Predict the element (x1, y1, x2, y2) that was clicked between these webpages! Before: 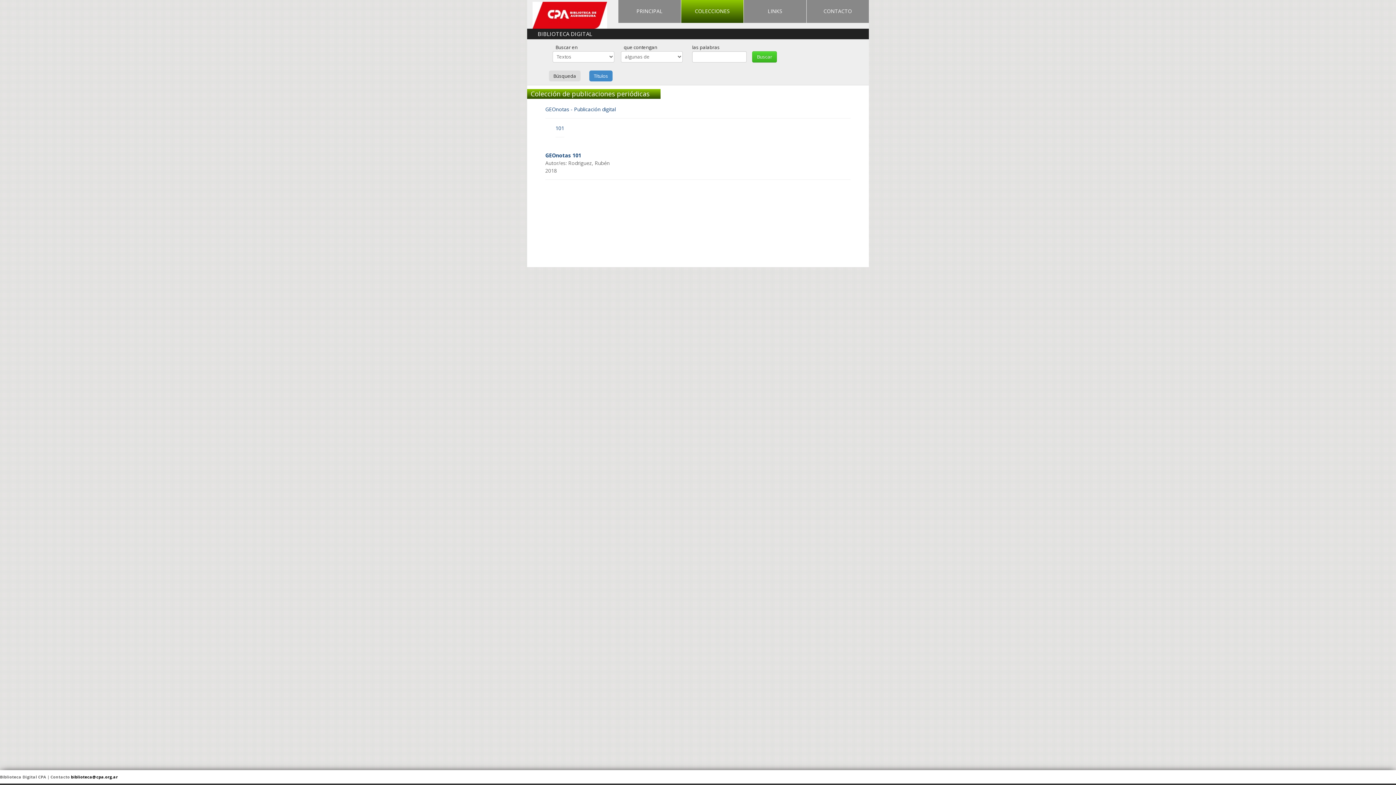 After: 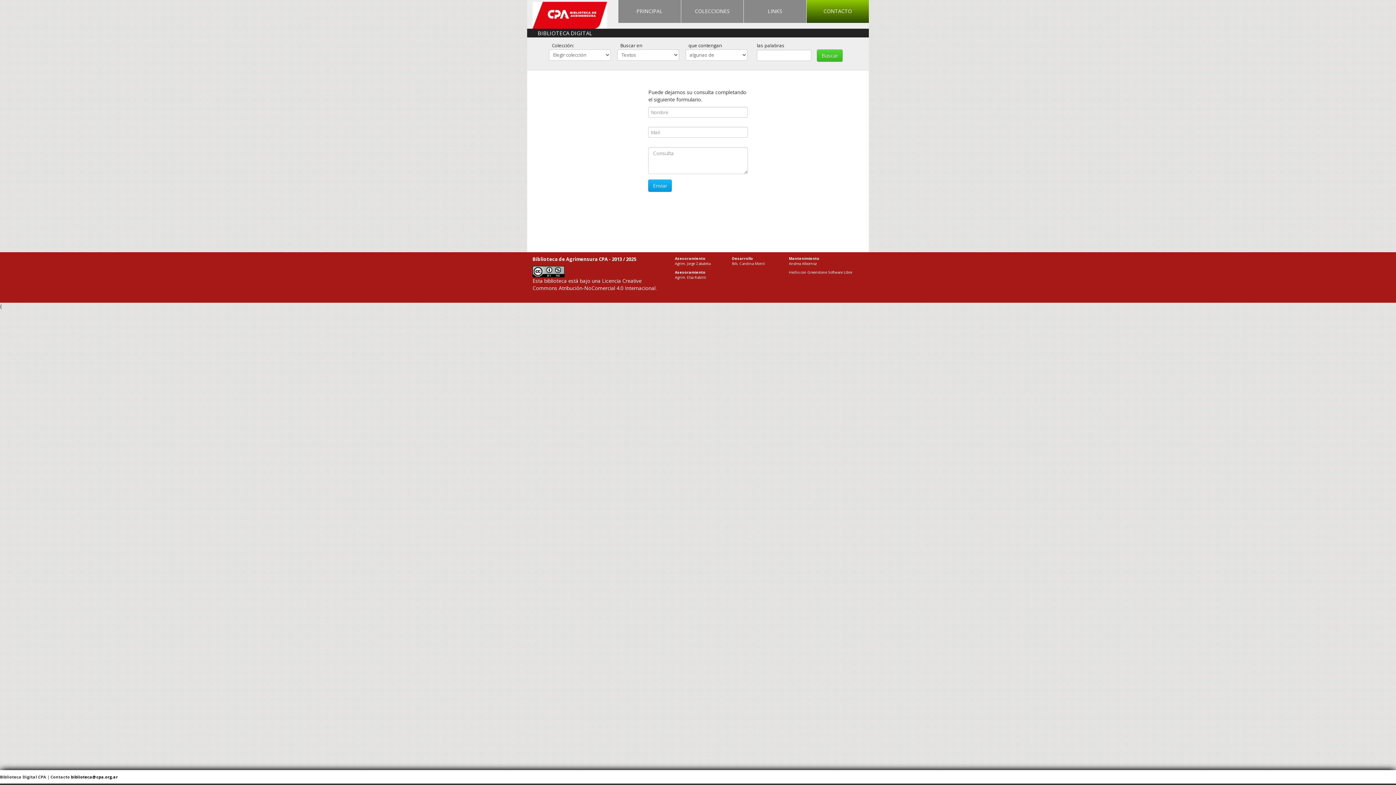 Action: label: CONTACTO bbox: (806, 0, 869, 22)